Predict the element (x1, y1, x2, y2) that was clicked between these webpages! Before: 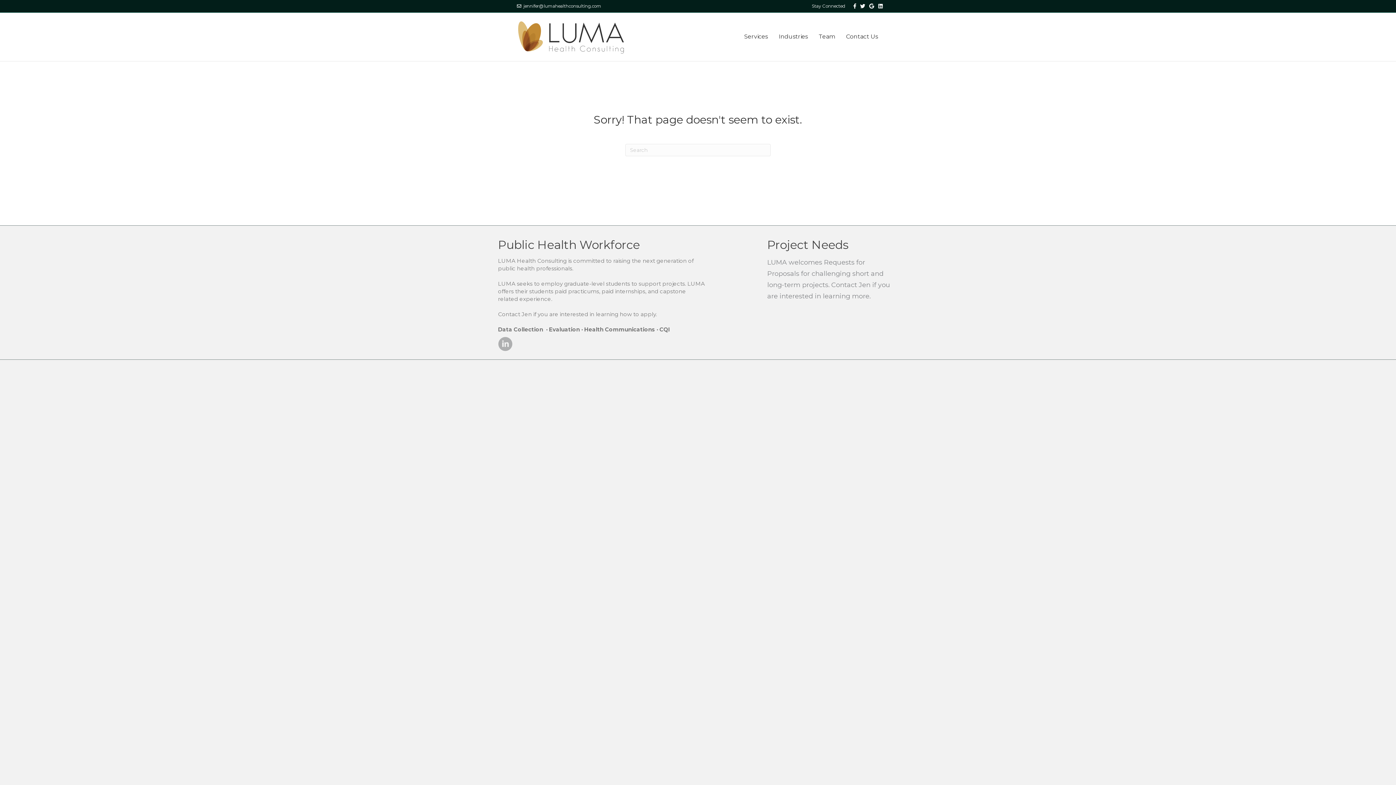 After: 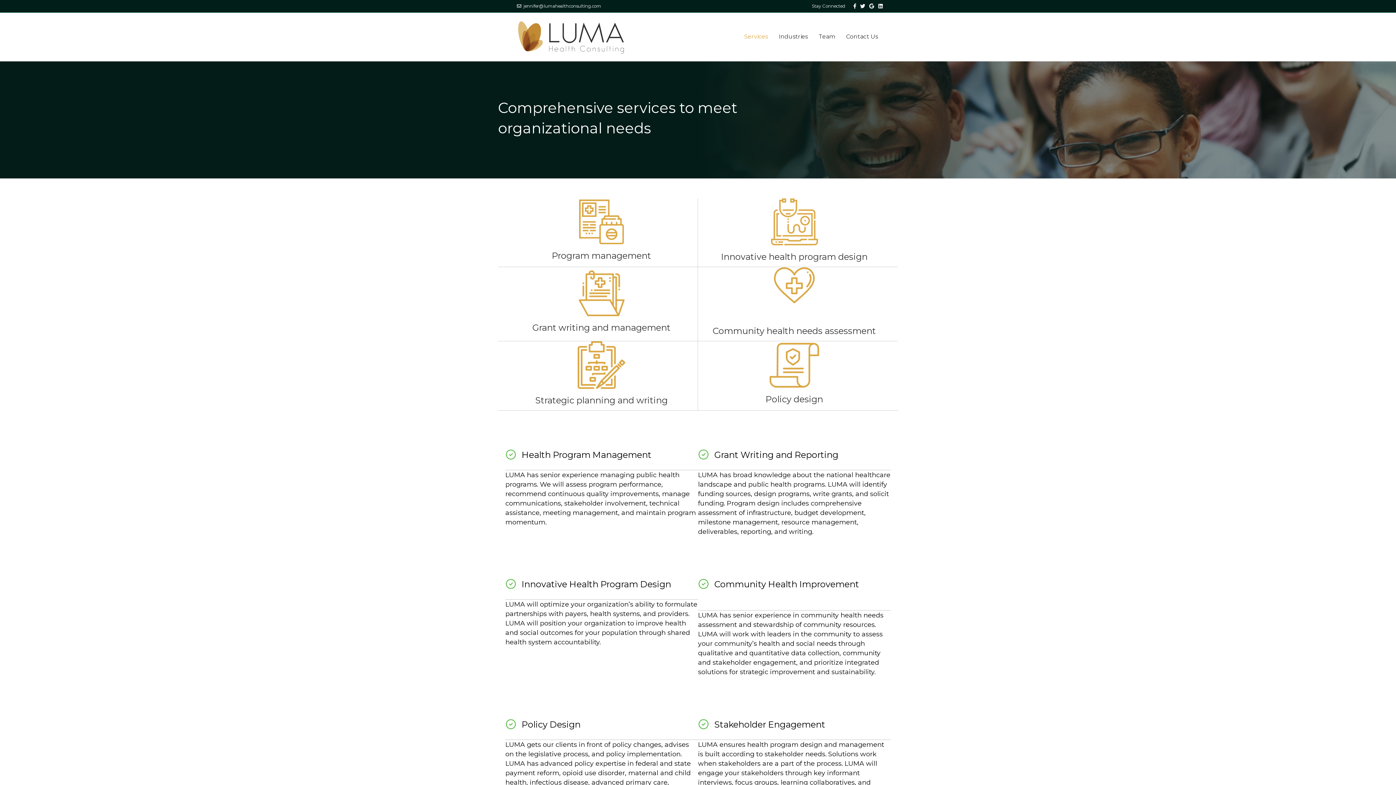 Action: label: Services bbox: (738, 27, 773, 46)